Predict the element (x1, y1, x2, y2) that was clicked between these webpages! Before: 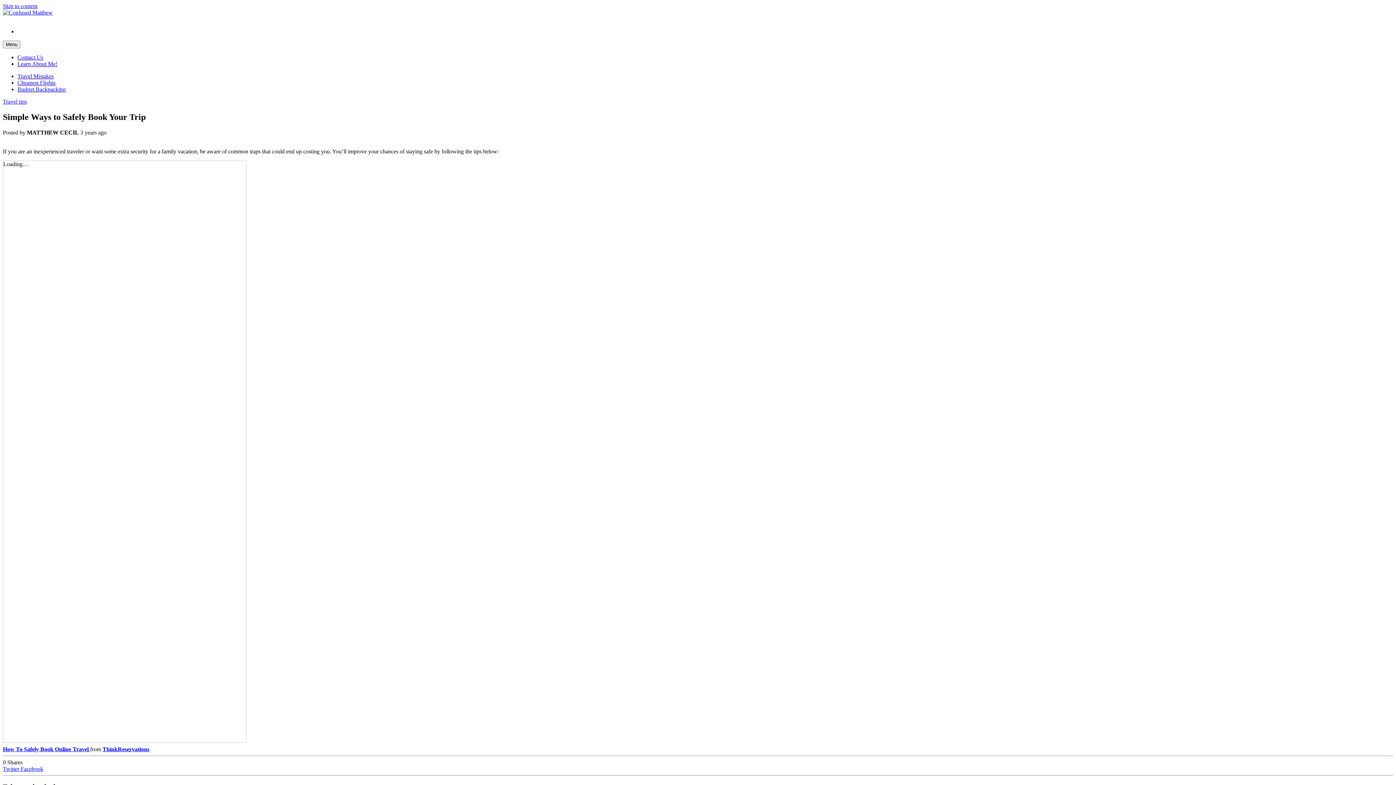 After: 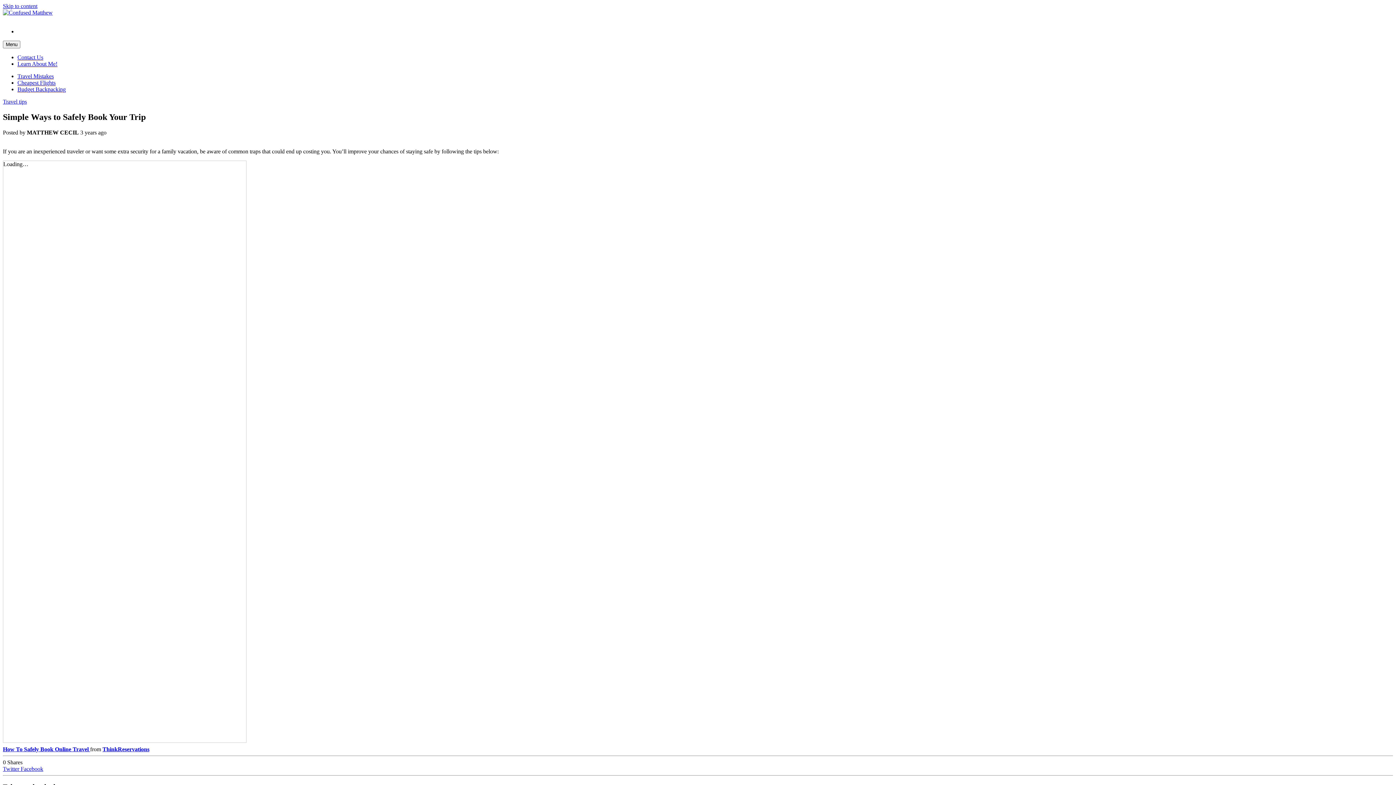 Action: bbox: (2, 746, 90, 752) label: How To Safely Book Online Travel 